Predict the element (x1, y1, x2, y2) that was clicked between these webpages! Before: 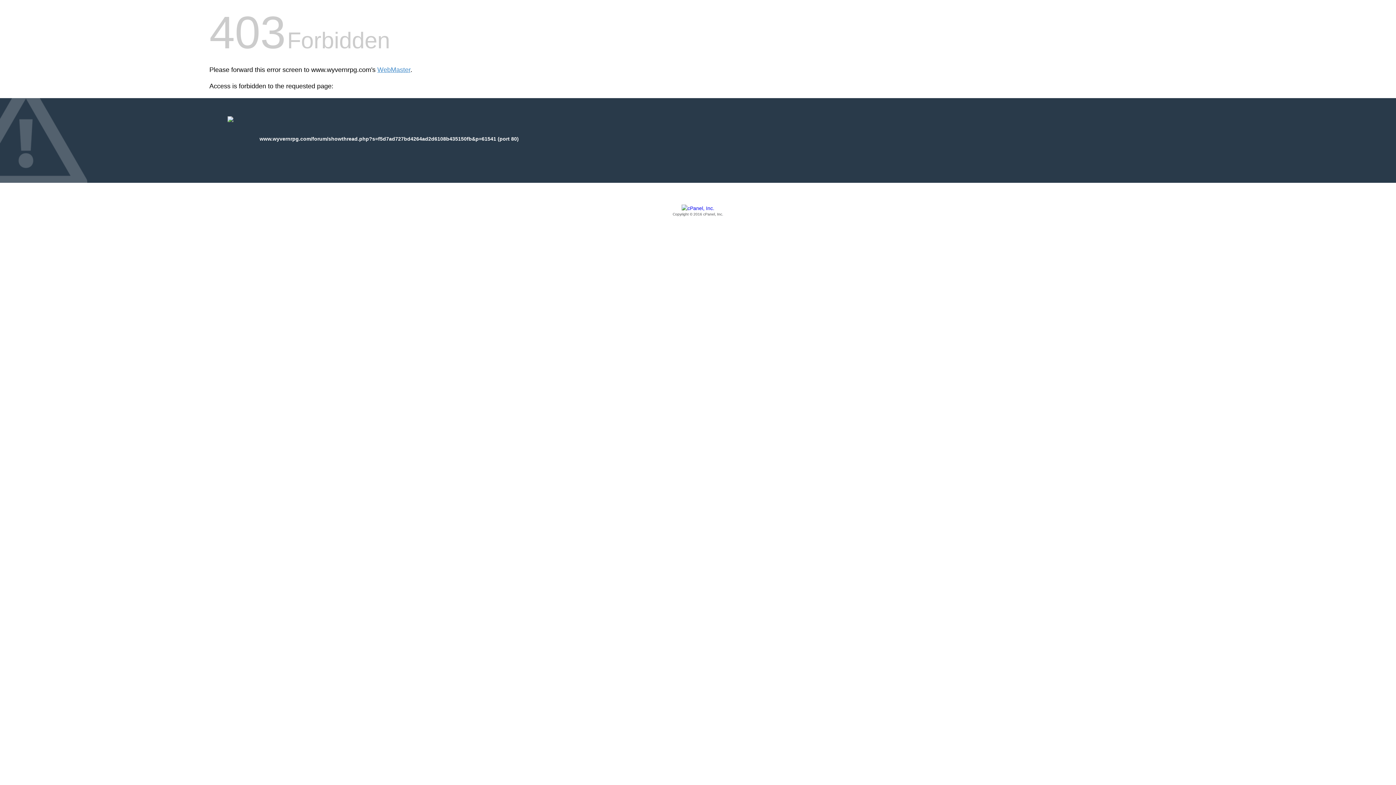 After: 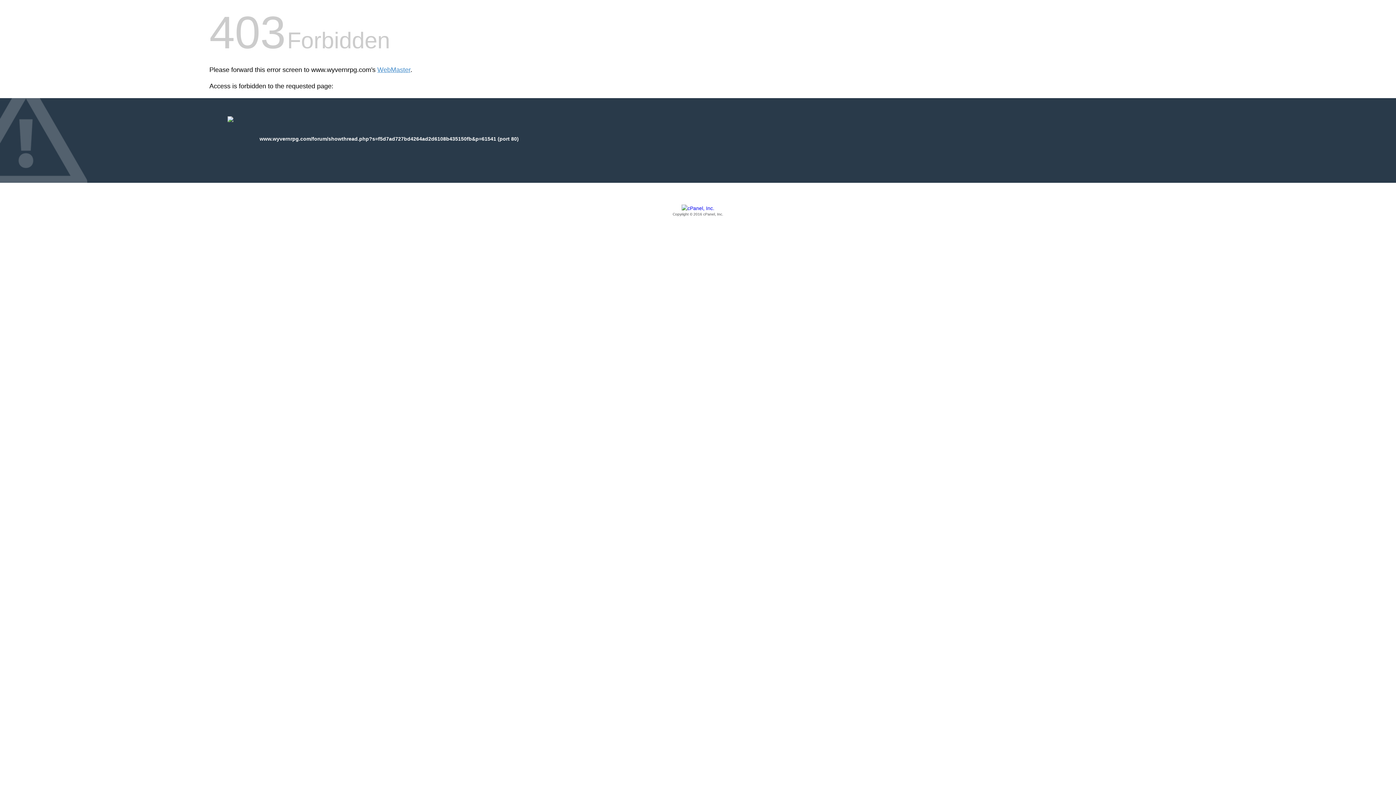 Action: label: Copyright © 2016 cPanel, Inc. bbox: (209, 205, 1186, 217)